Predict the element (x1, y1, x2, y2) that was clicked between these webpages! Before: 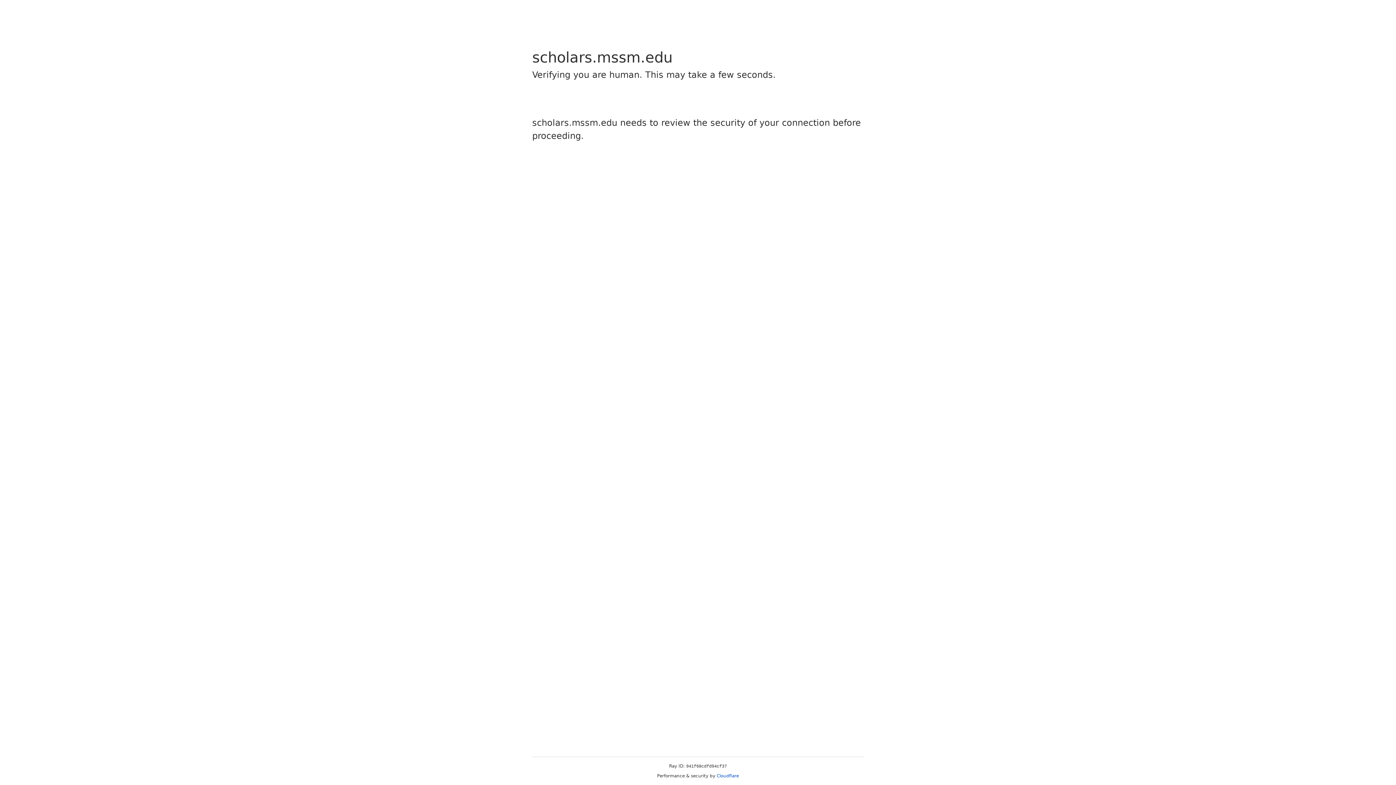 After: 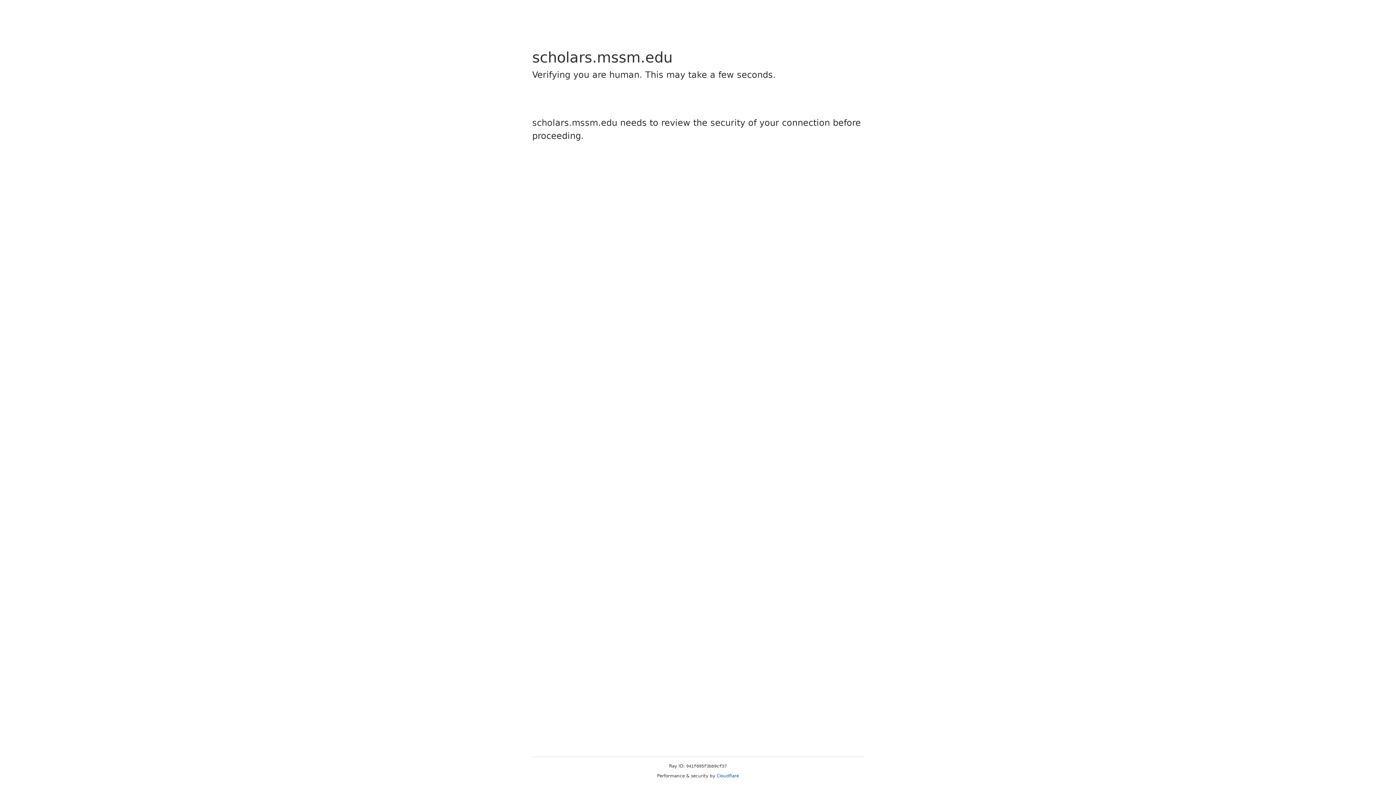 Action: label: Cloudflare bbox: (716, 773, 739, 778)